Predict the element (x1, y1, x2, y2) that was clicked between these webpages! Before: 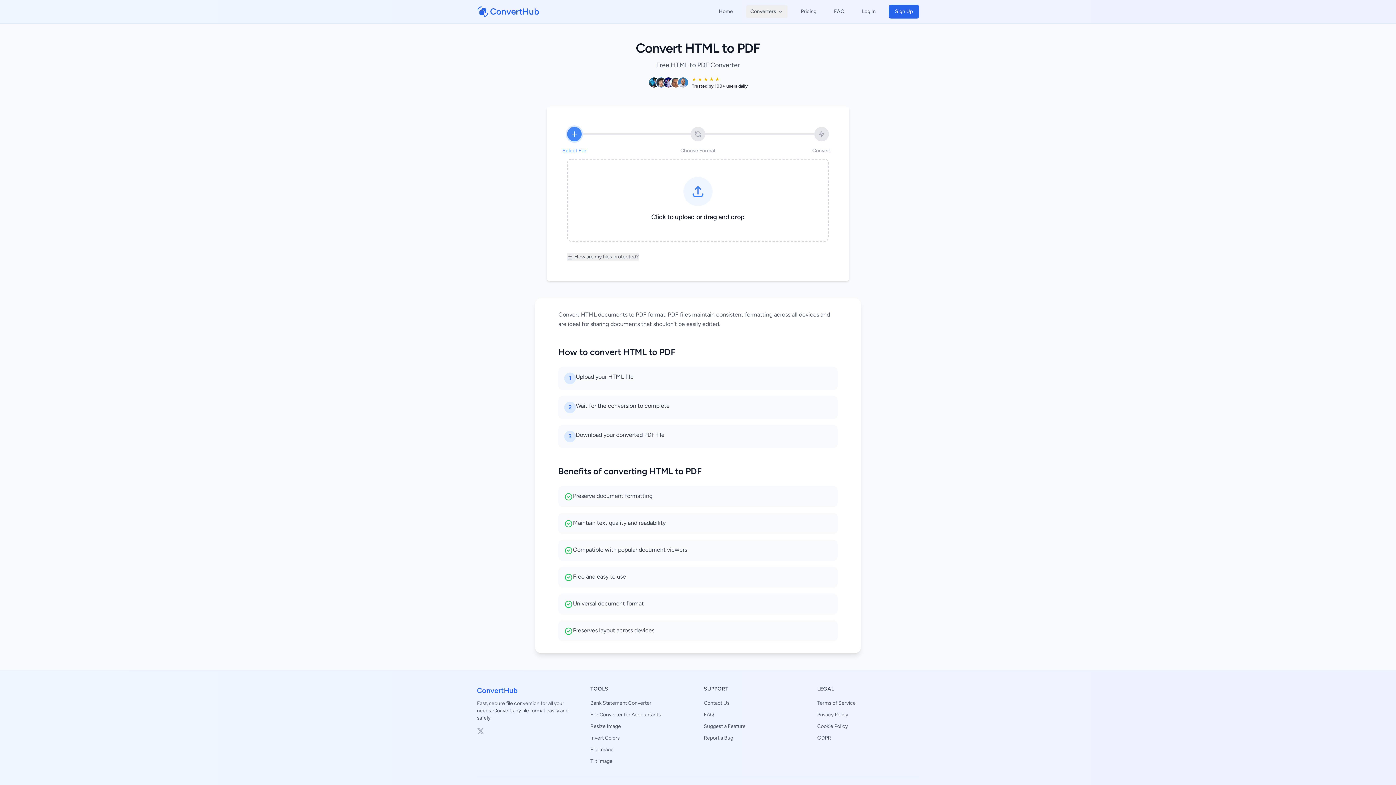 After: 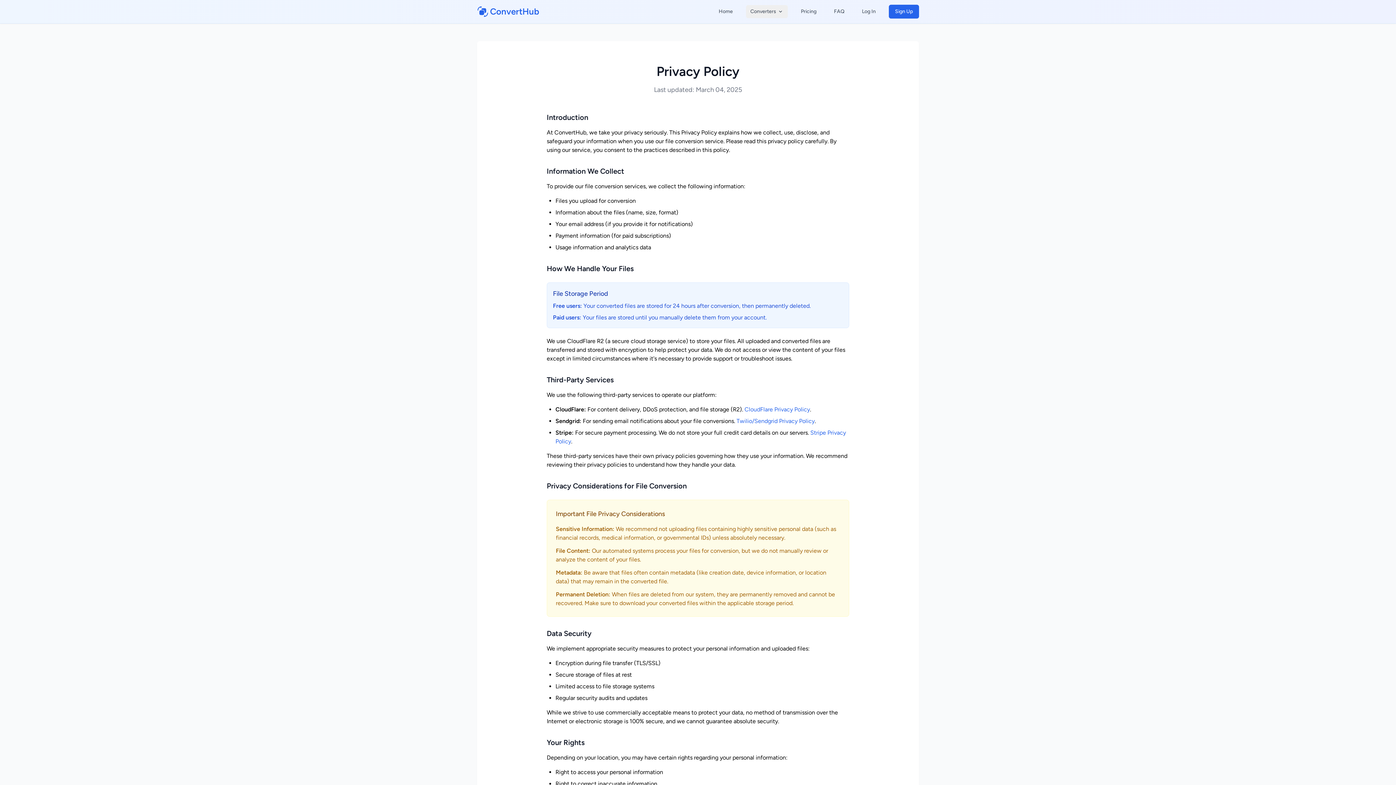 Action: label: Privacy Policy bbox: (817, 712, 848, 718)